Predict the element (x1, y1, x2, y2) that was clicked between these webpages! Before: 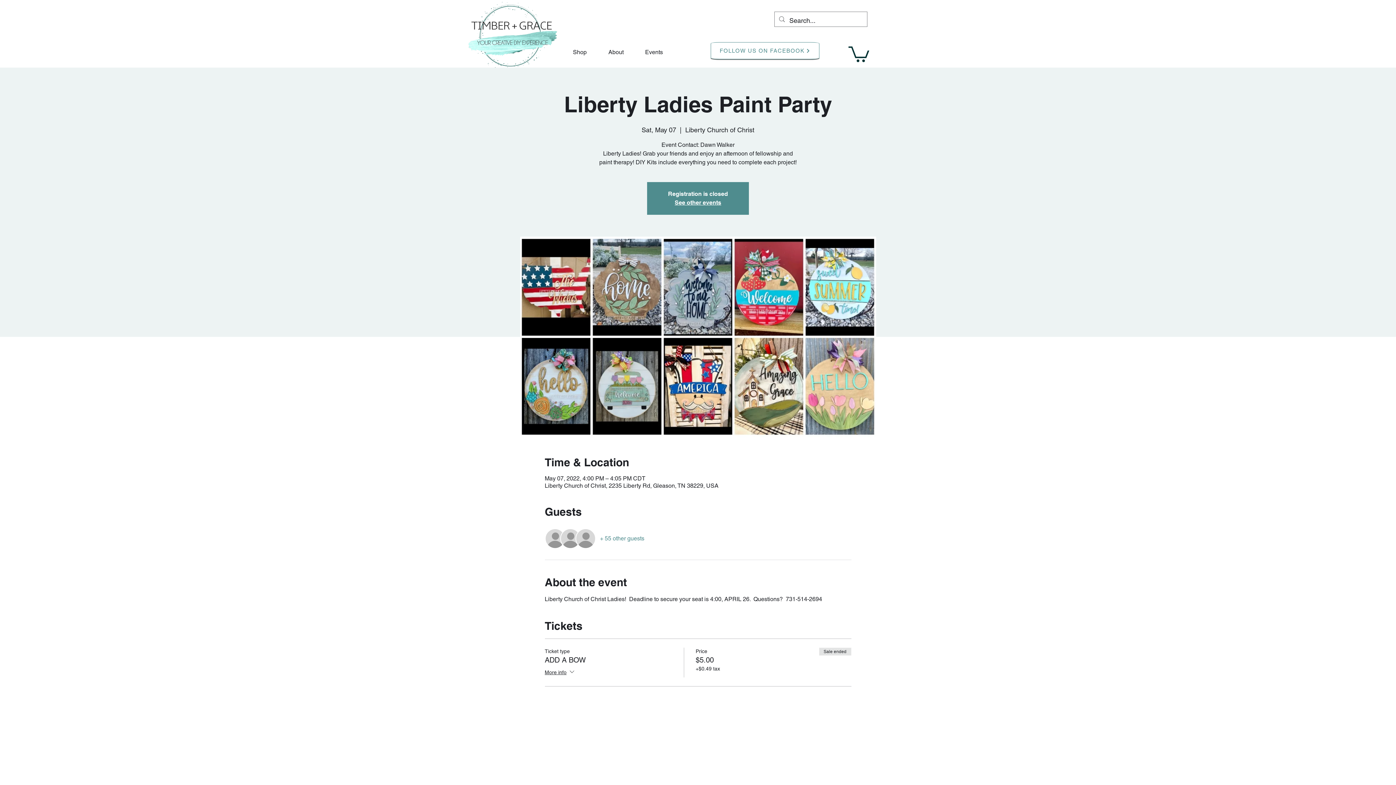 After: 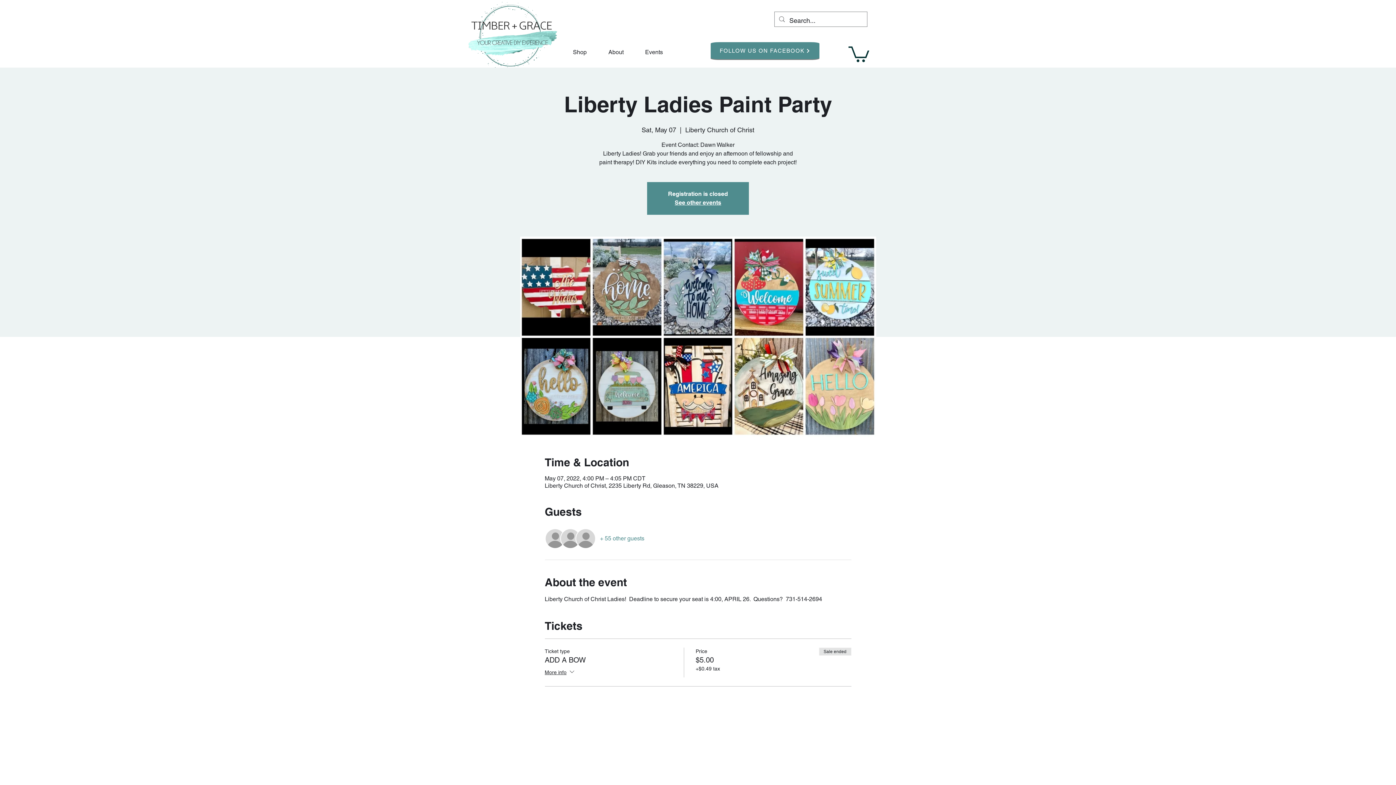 Action: bbox: (710, 42, 819, 59) label: FOLLOW US ON FACEBOOK